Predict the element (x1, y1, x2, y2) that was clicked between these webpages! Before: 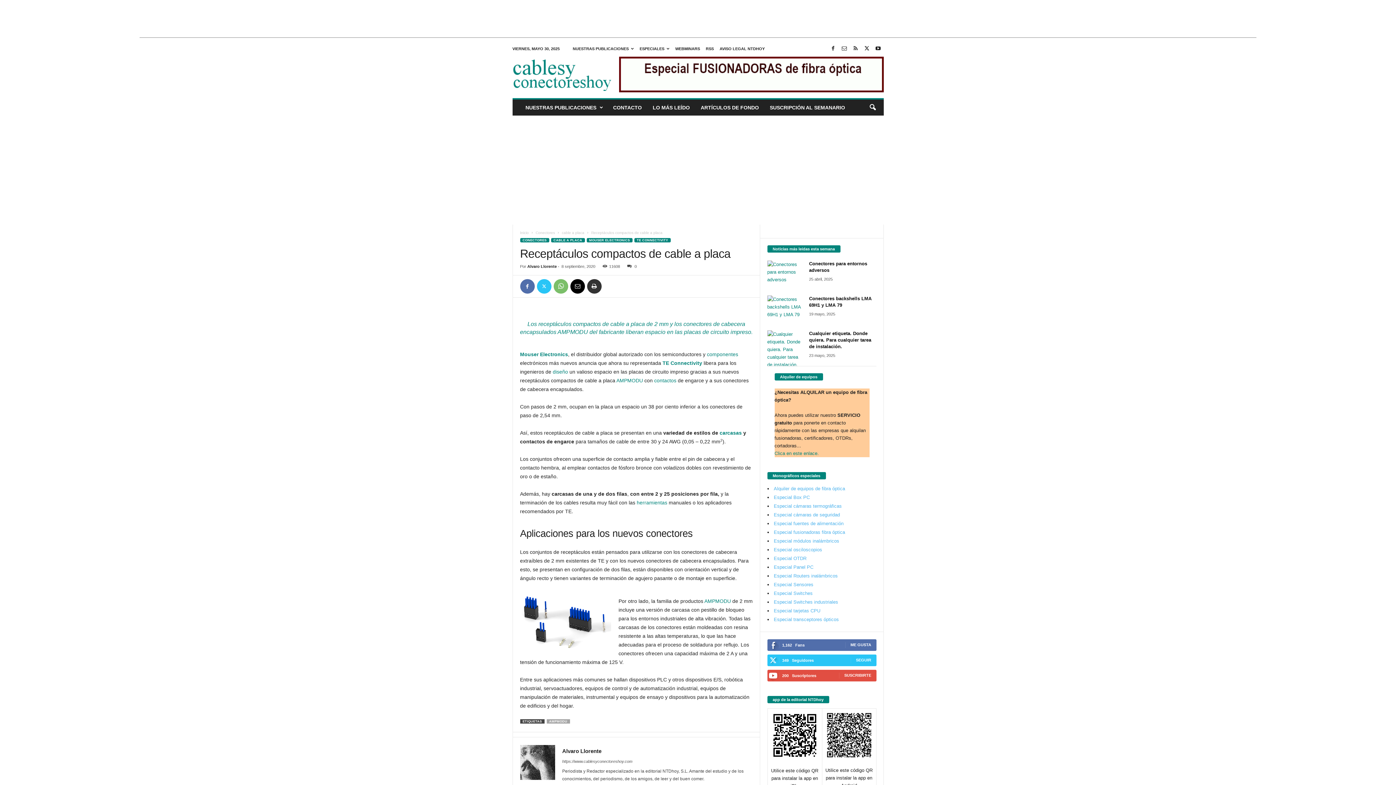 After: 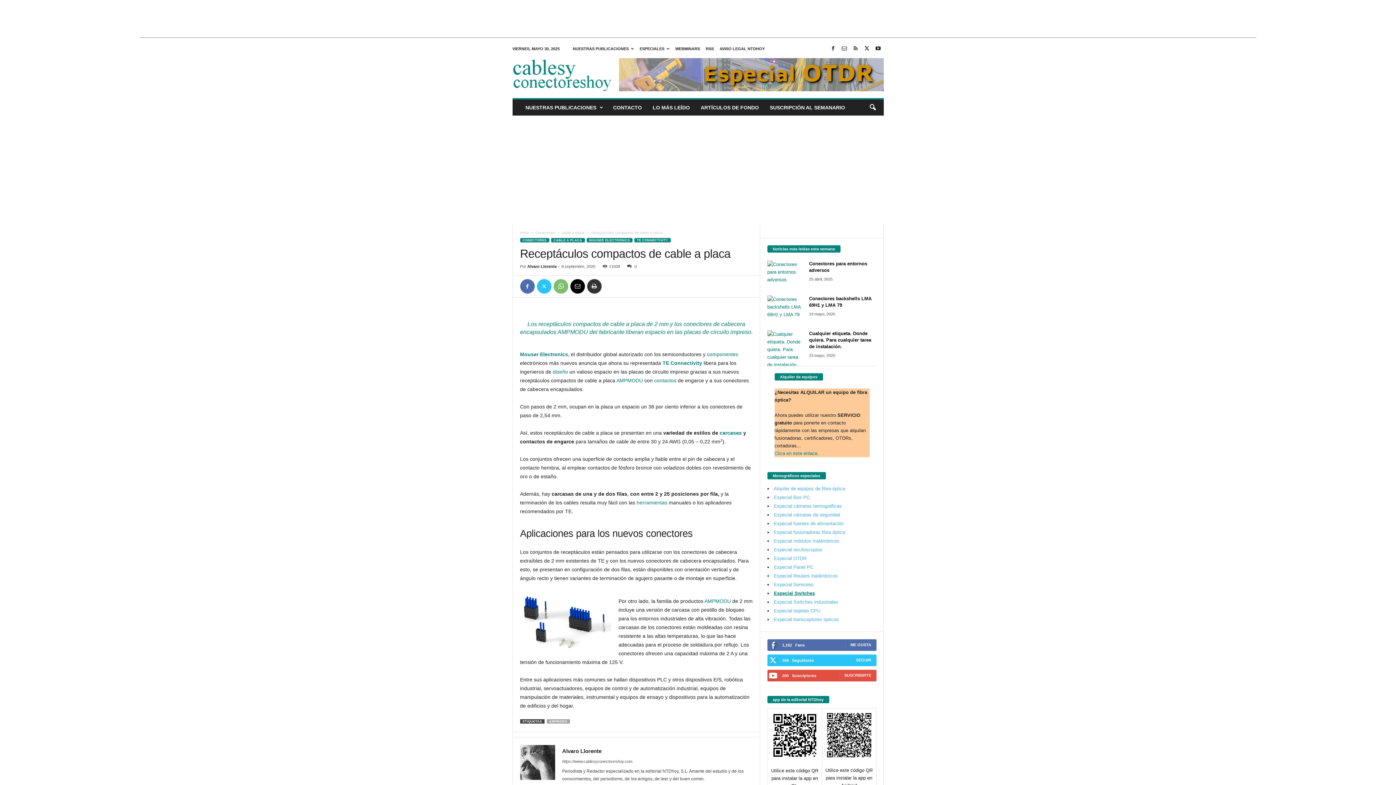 Action: bbox: (774, 590, 812, 596) label: Especial Switches